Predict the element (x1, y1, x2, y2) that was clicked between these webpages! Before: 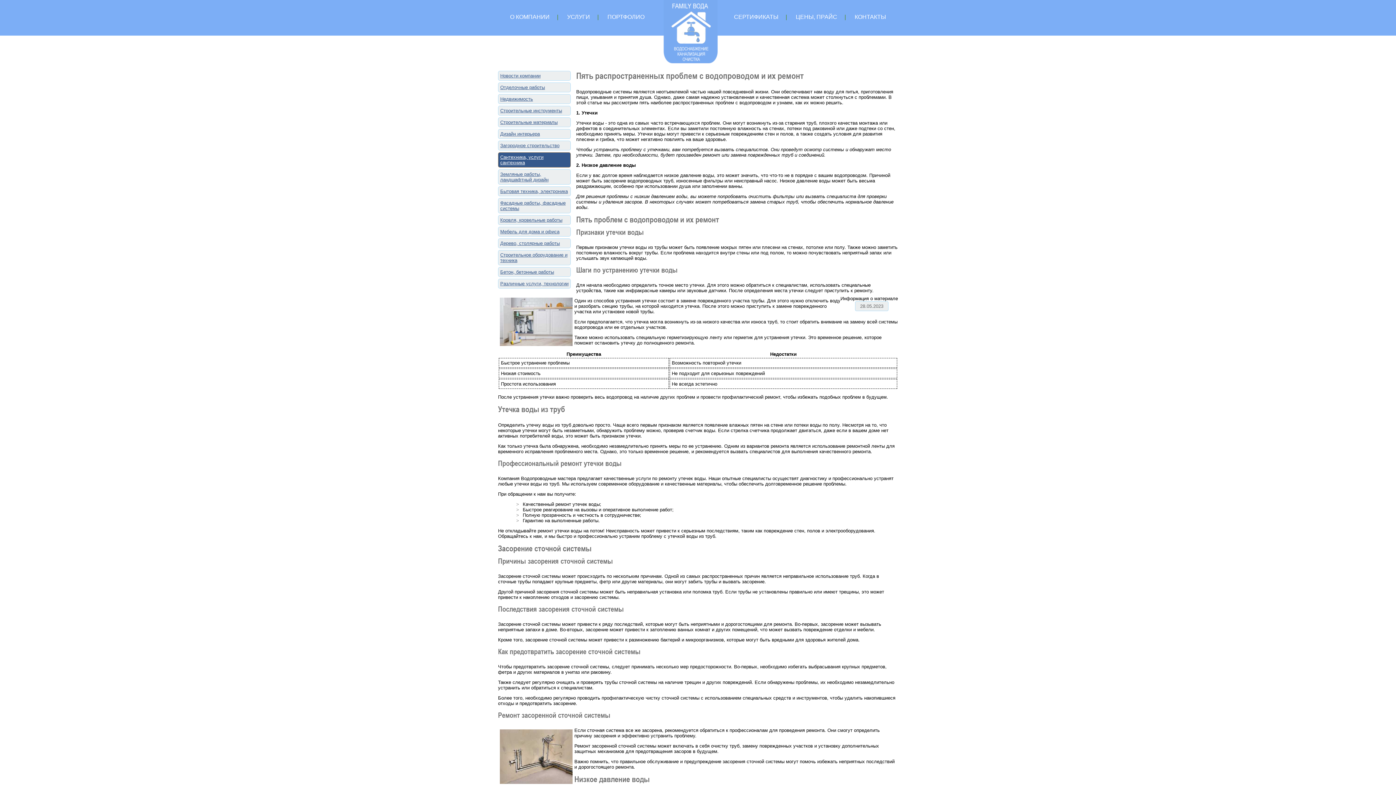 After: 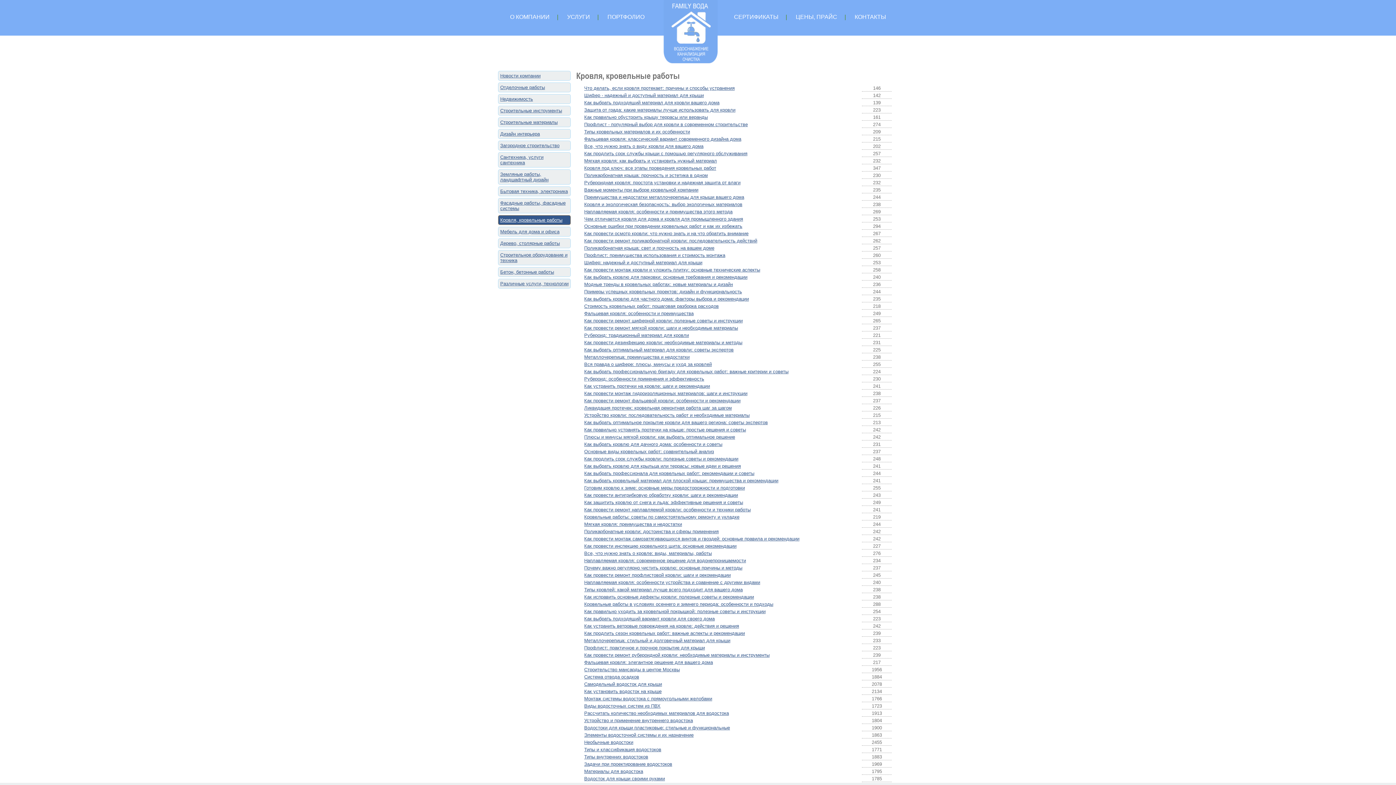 Action: label: Кровля, кровельные работы bbox: (500, 217, 562, 222)